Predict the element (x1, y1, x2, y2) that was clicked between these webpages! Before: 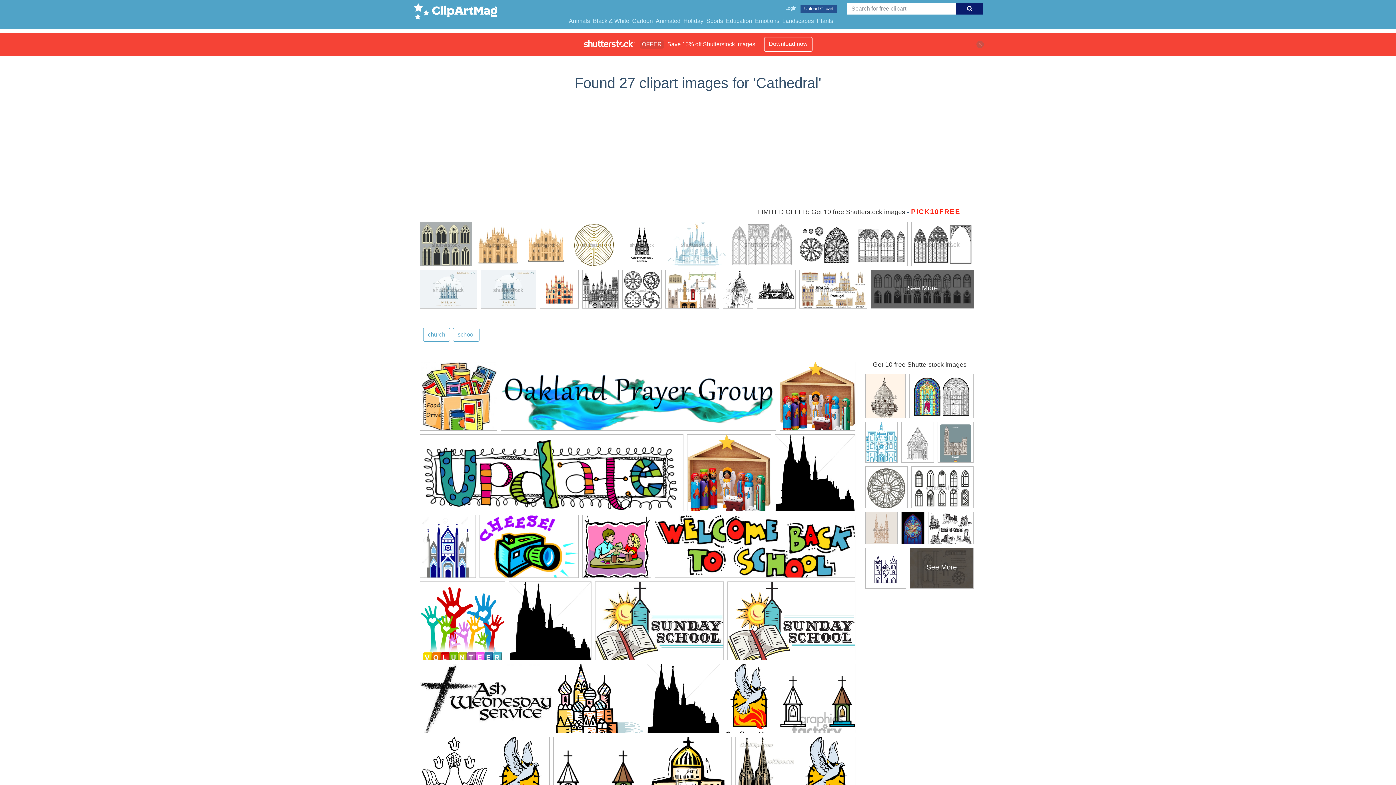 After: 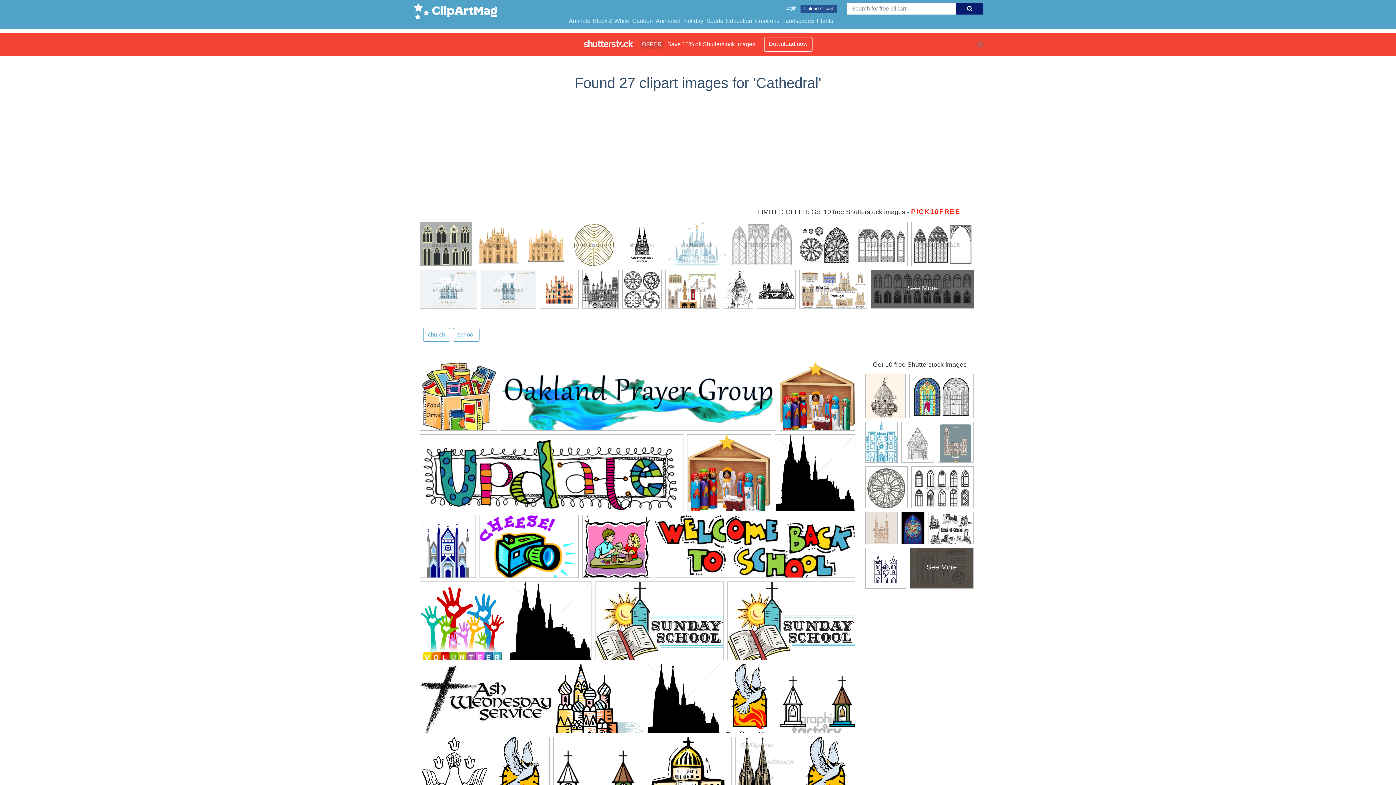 Action: bbox: (730, 222, 794, 270)